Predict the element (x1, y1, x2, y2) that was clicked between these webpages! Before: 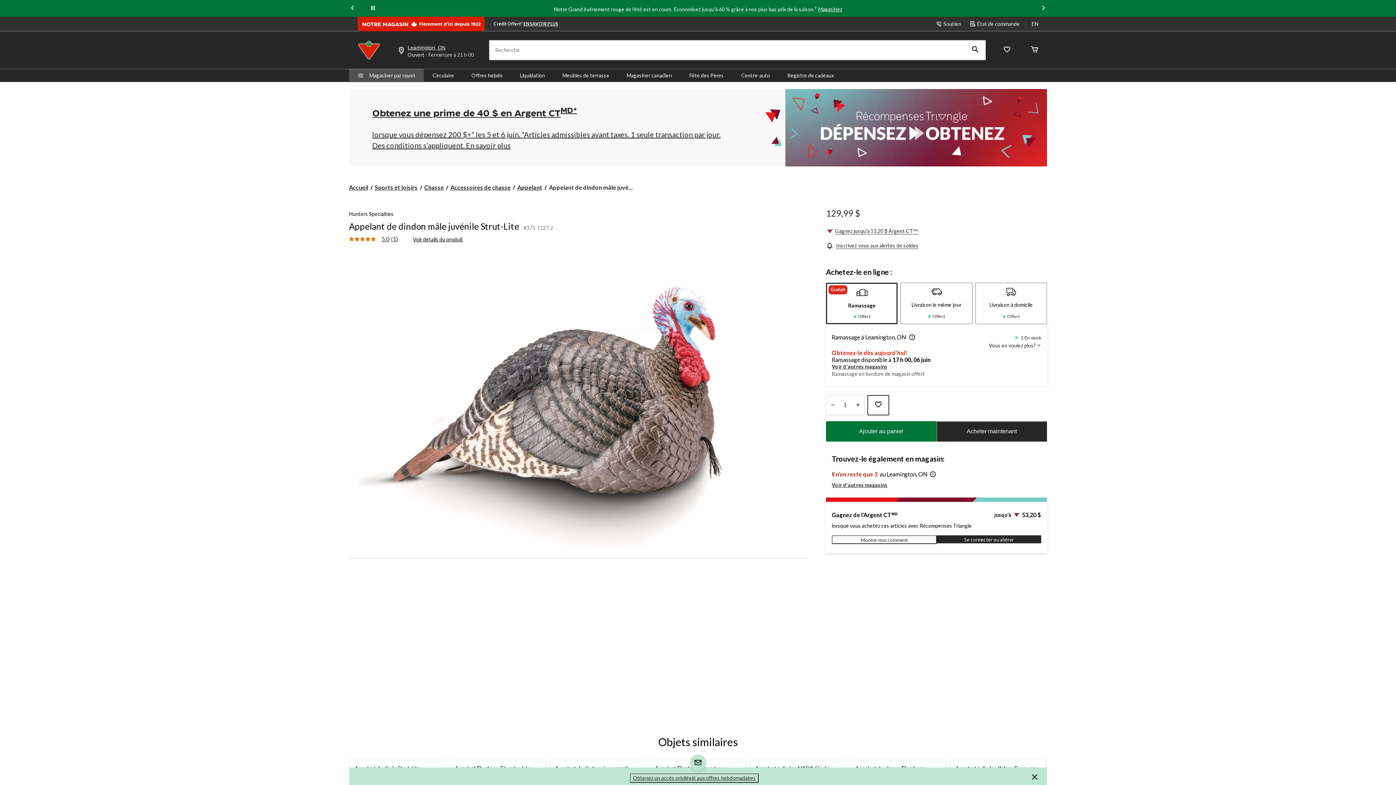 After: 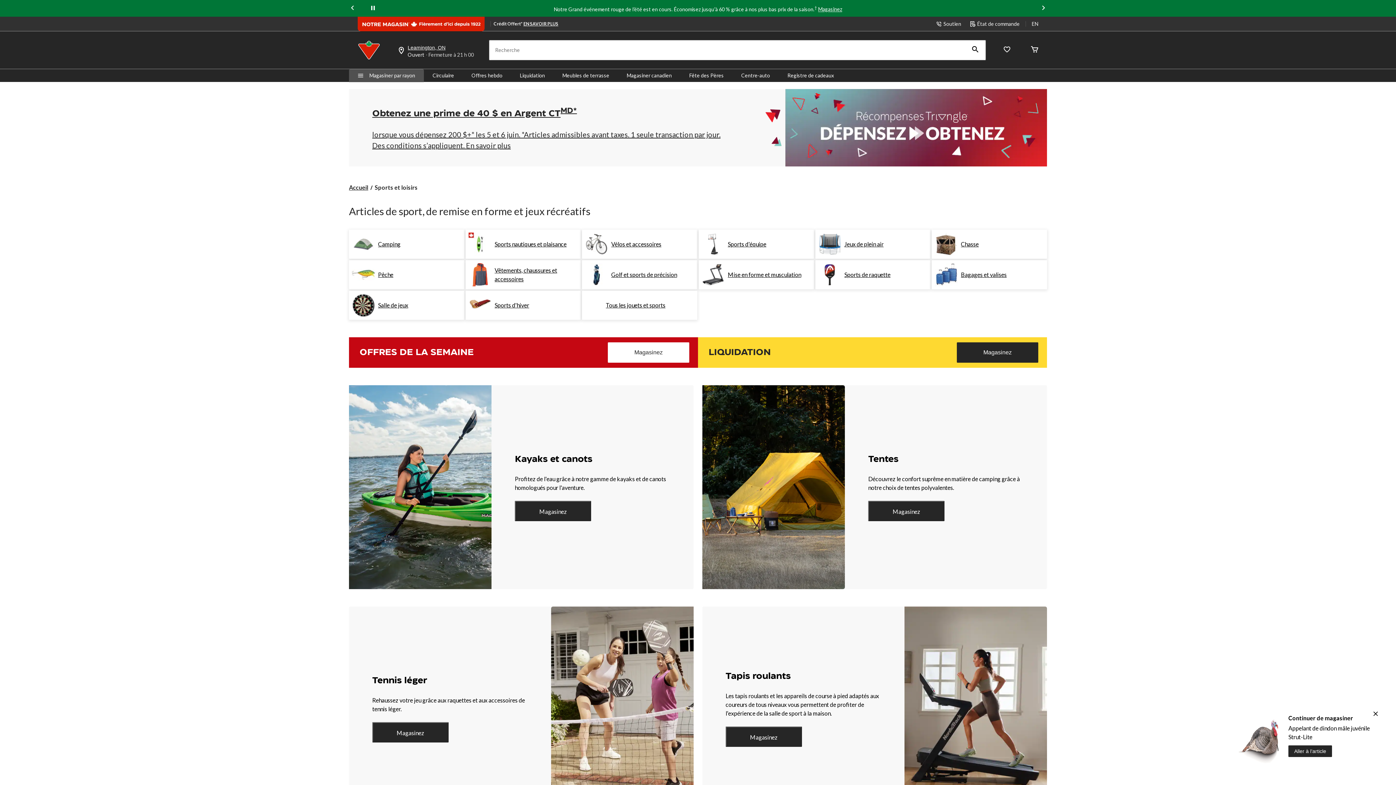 Action: label: Sports et loisirs bbox: (374, 184, 417, 192)